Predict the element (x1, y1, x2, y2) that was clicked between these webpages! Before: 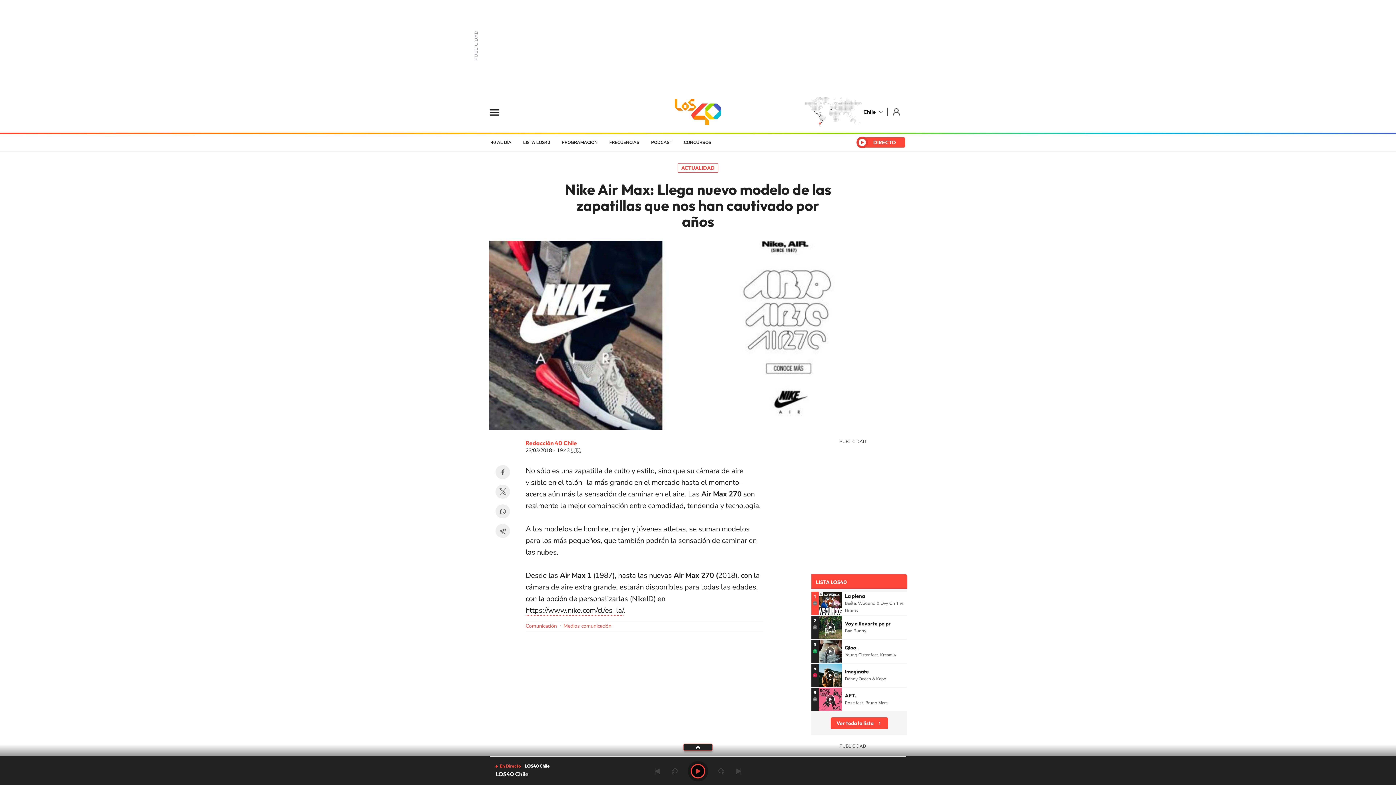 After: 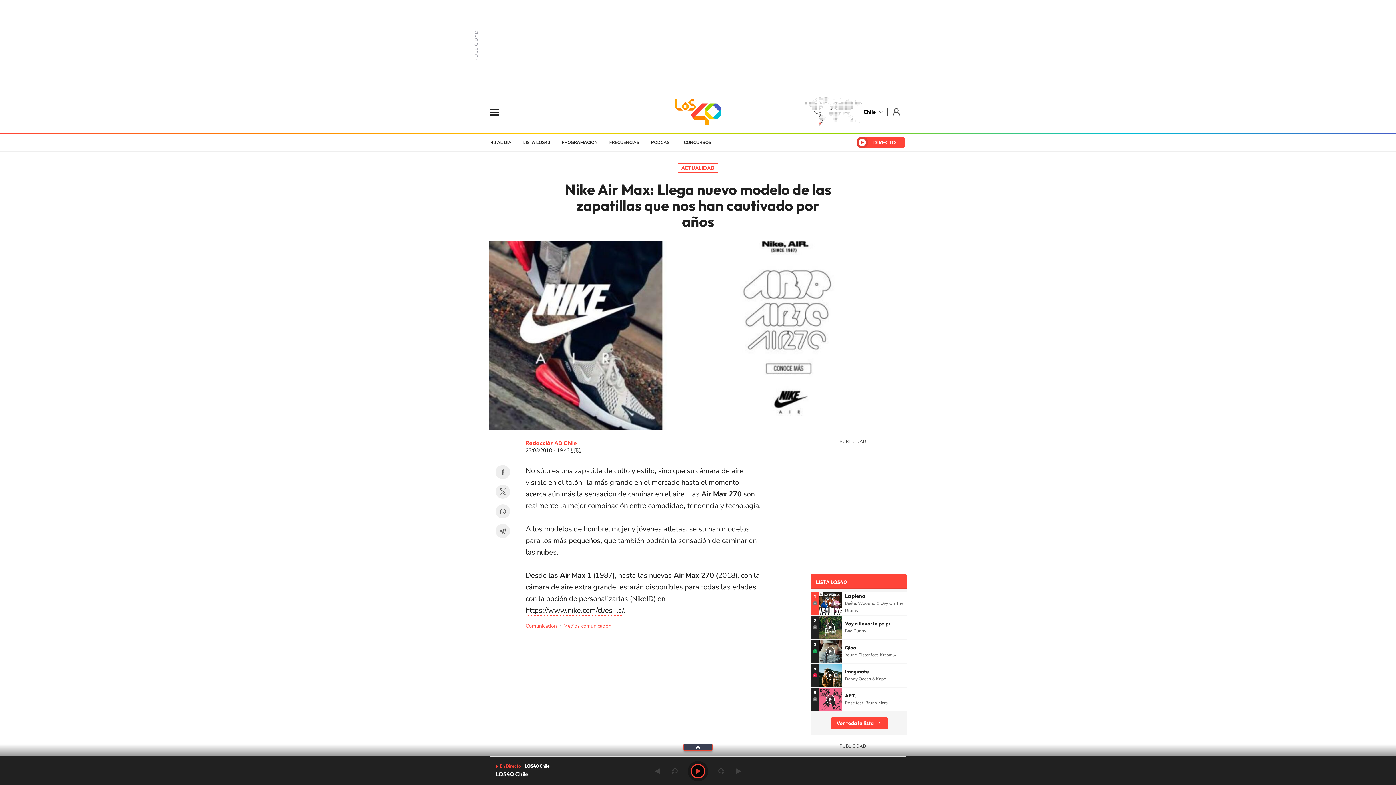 Action: bbox: (683, 744, 712, 750) label: Desplegar